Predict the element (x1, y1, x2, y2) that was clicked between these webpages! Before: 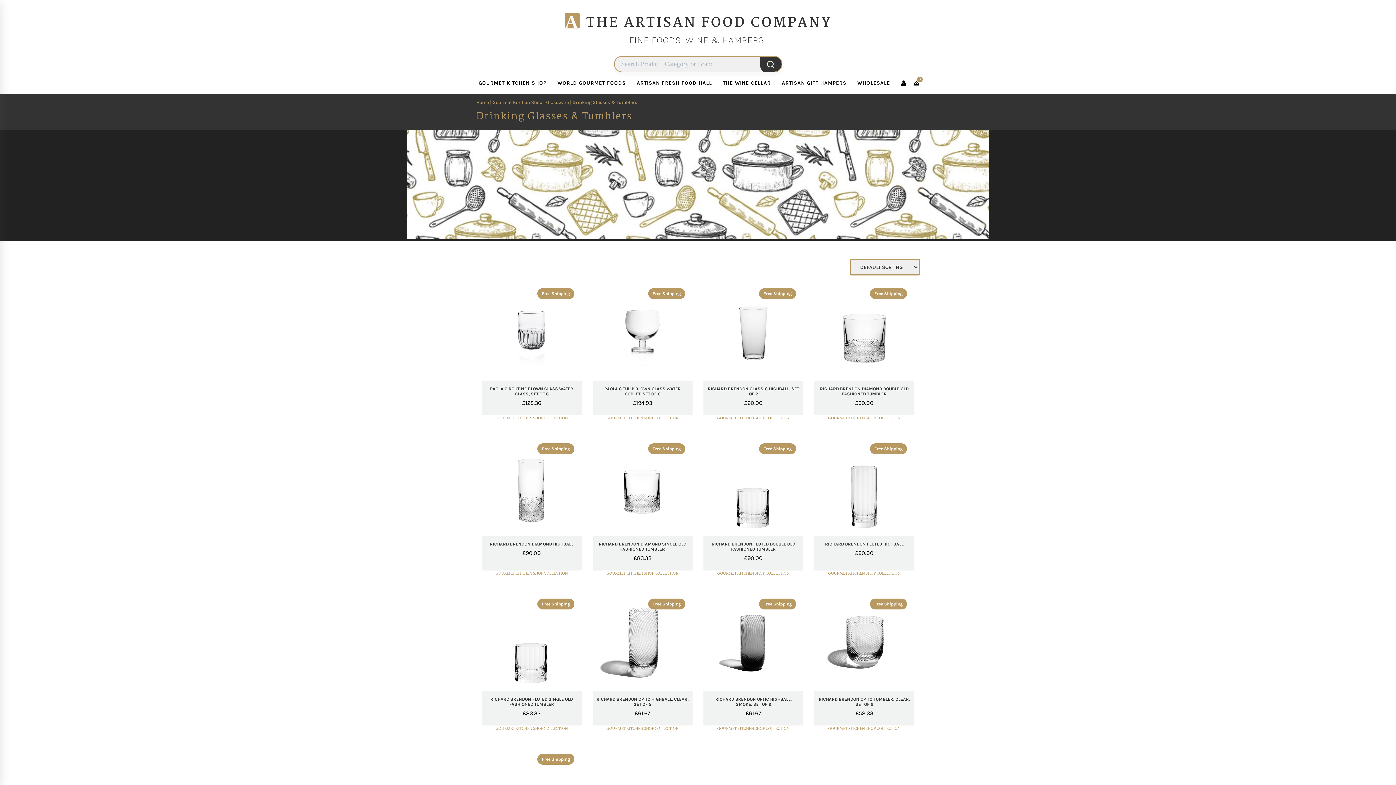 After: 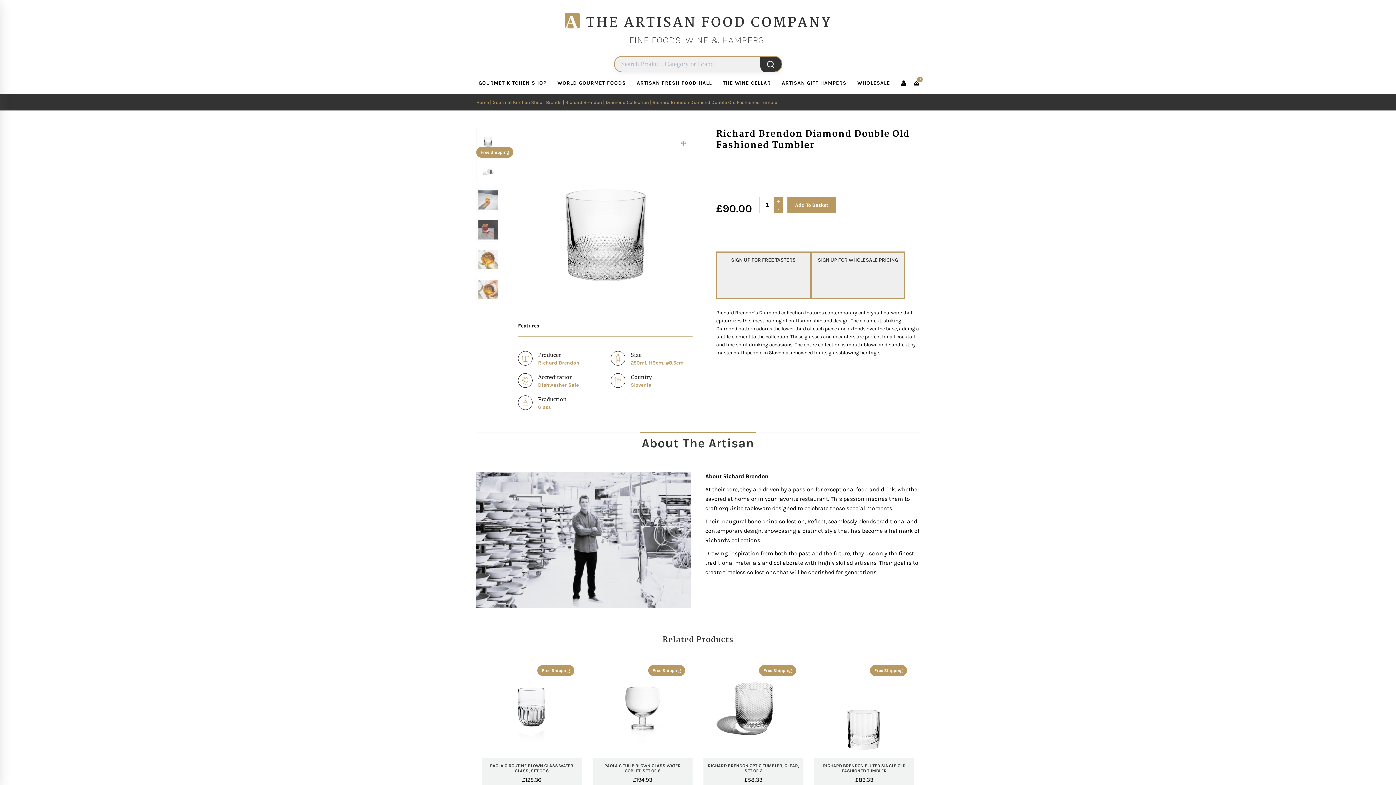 Action: bbox: (814, 281, 914, 381)